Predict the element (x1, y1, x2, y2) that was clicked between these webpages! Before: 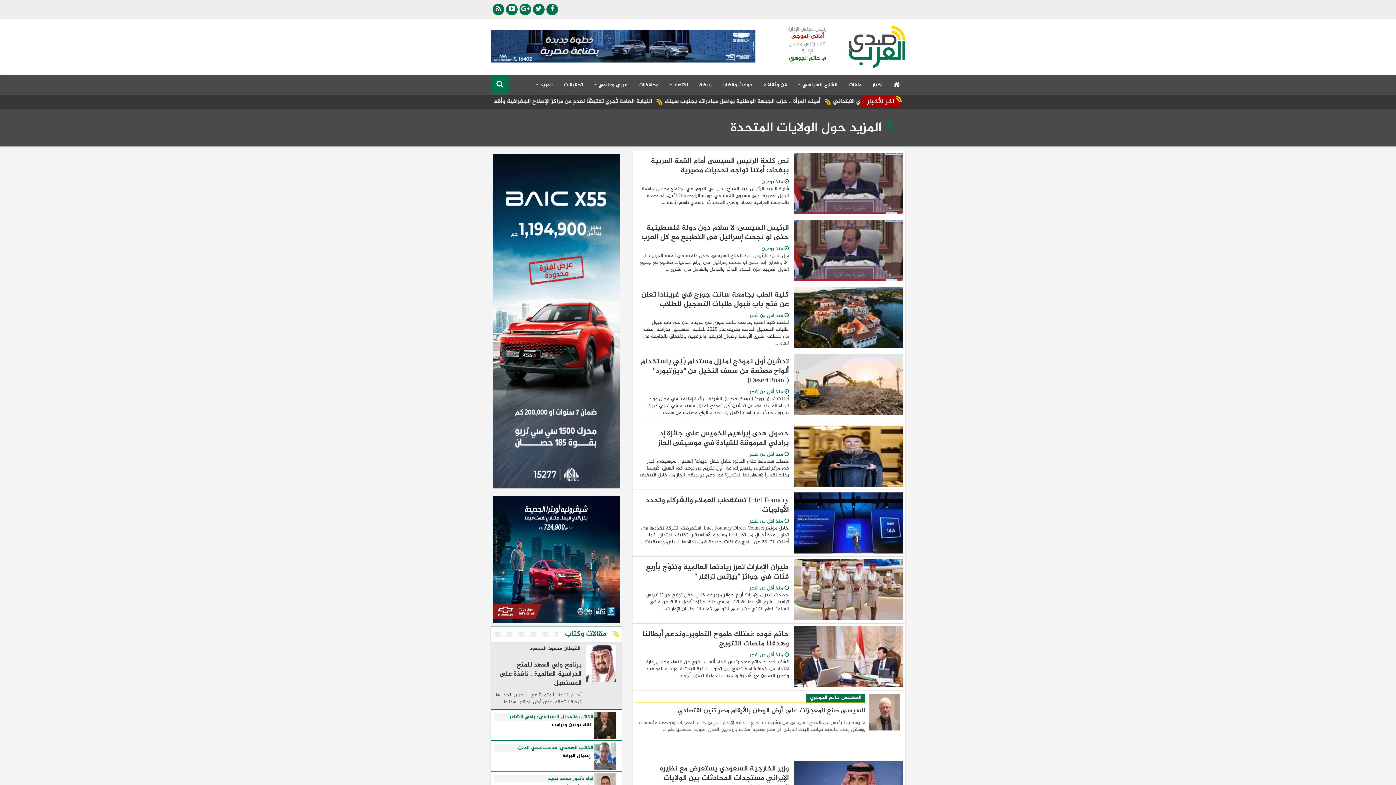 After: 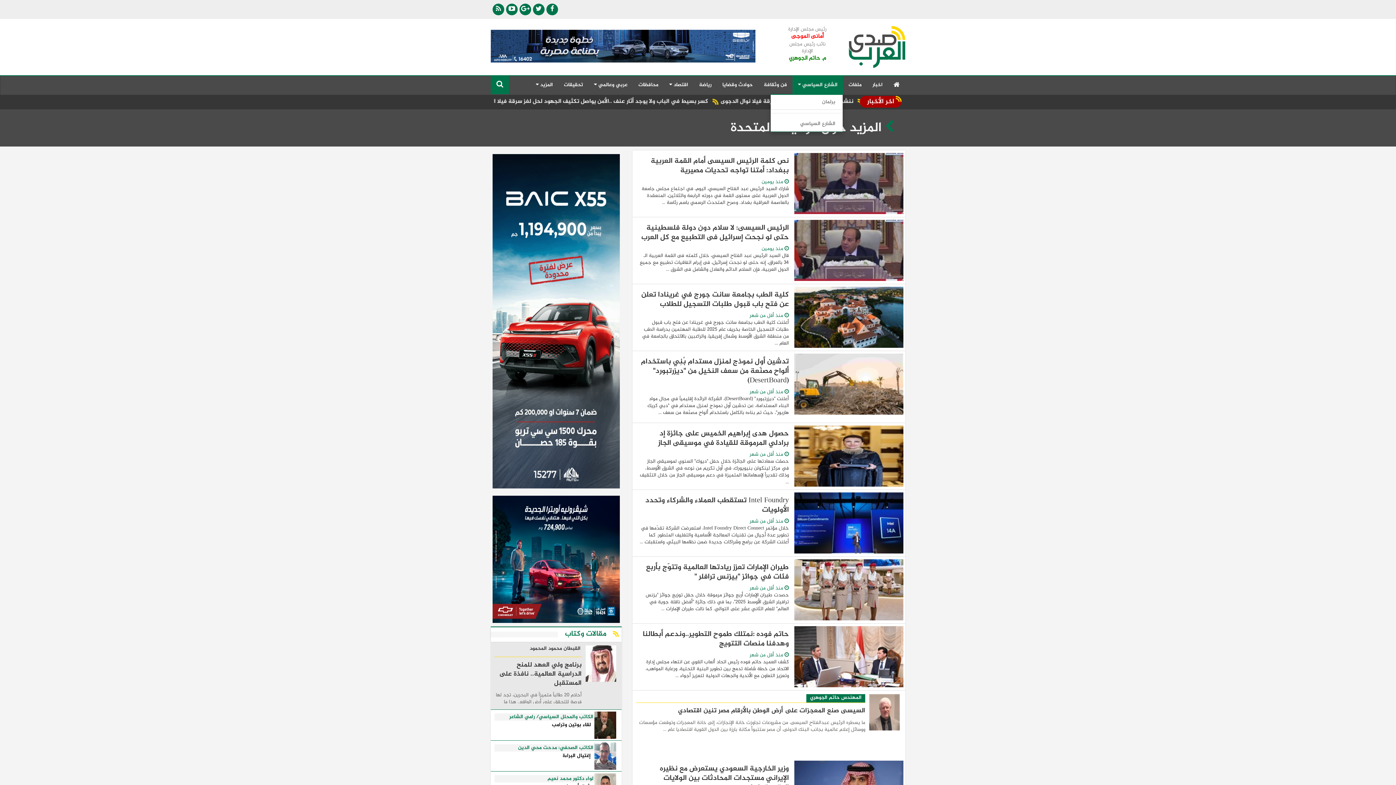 Action: bbox: (792, 75, 843, 94) label: الشارع السياسي 